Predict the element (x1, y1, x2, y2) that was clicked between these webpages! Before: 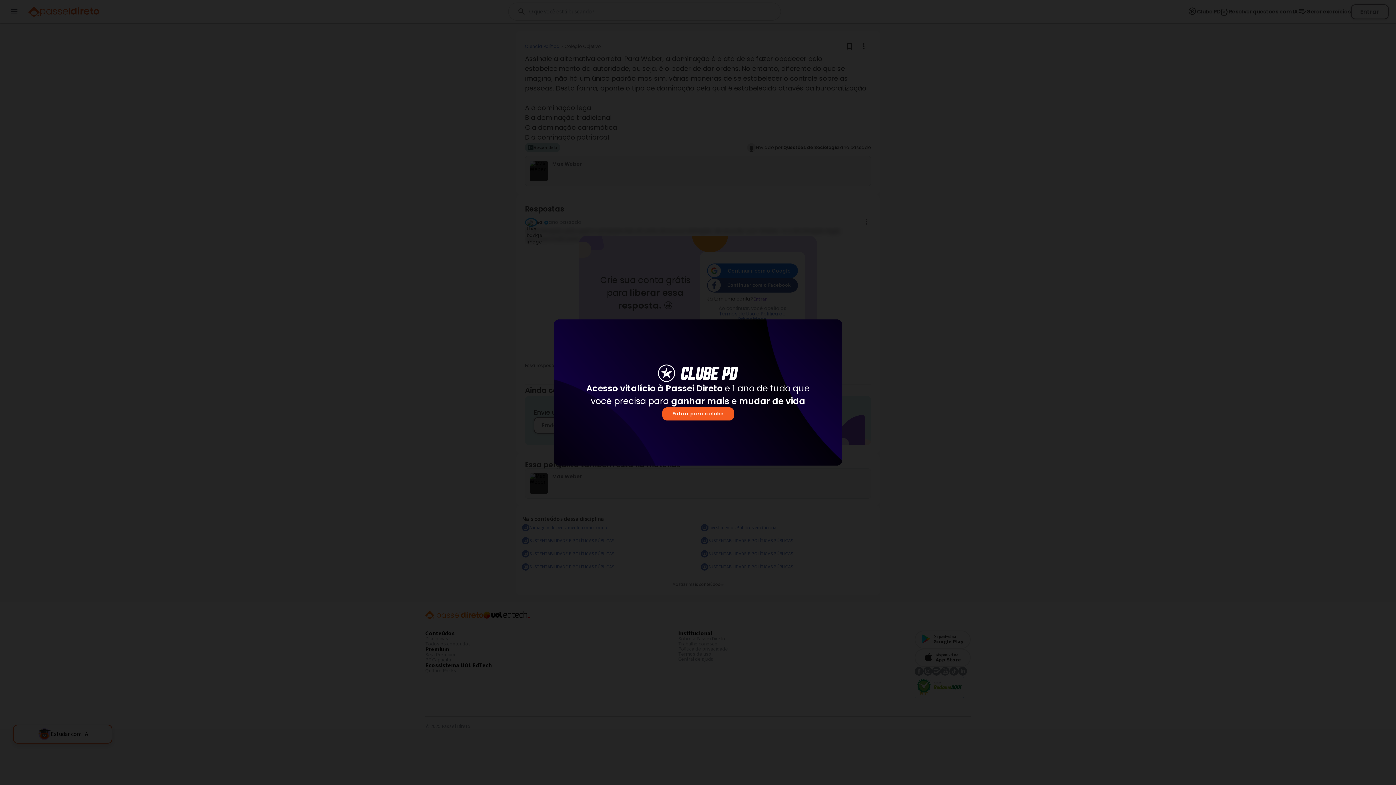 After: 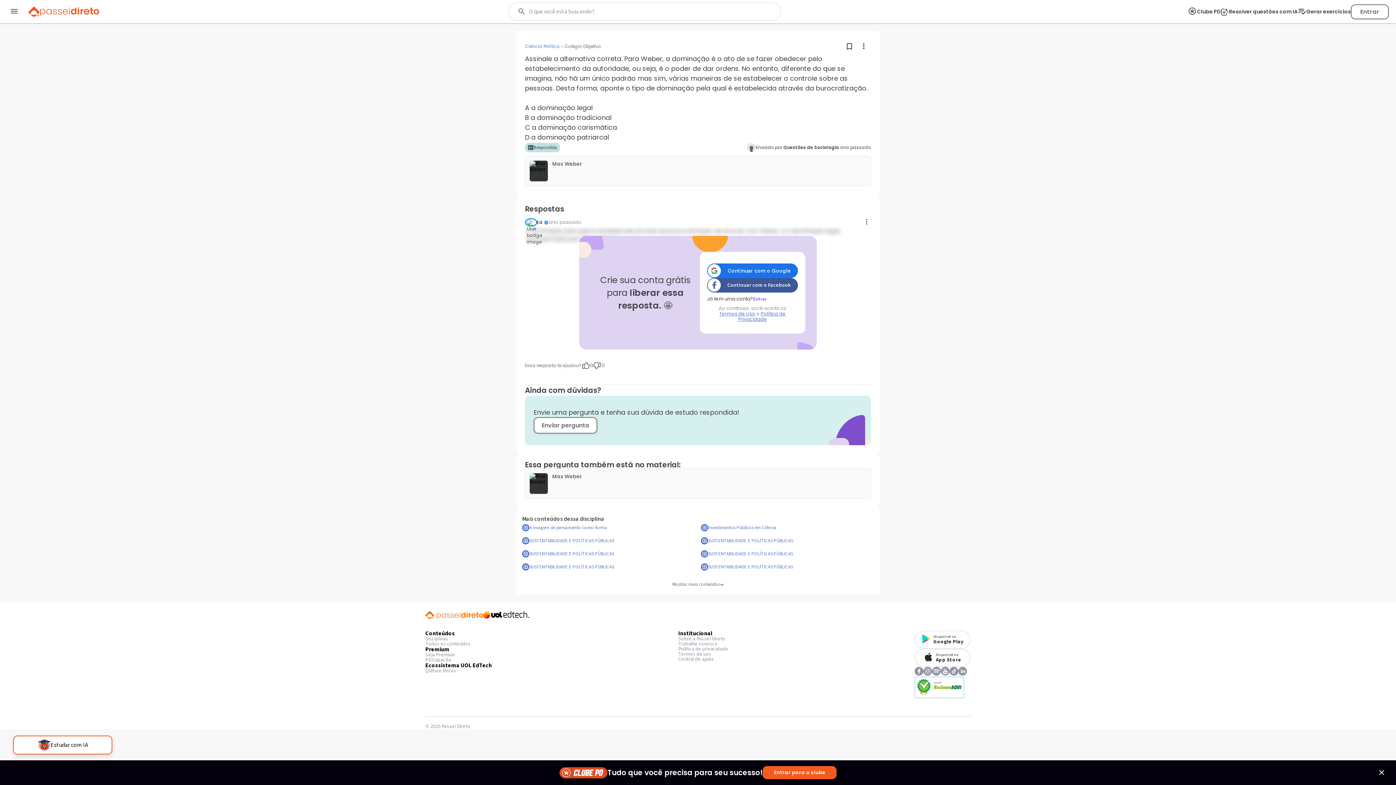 Action: label: Fechar bbox: (827, 328, 833, 334)